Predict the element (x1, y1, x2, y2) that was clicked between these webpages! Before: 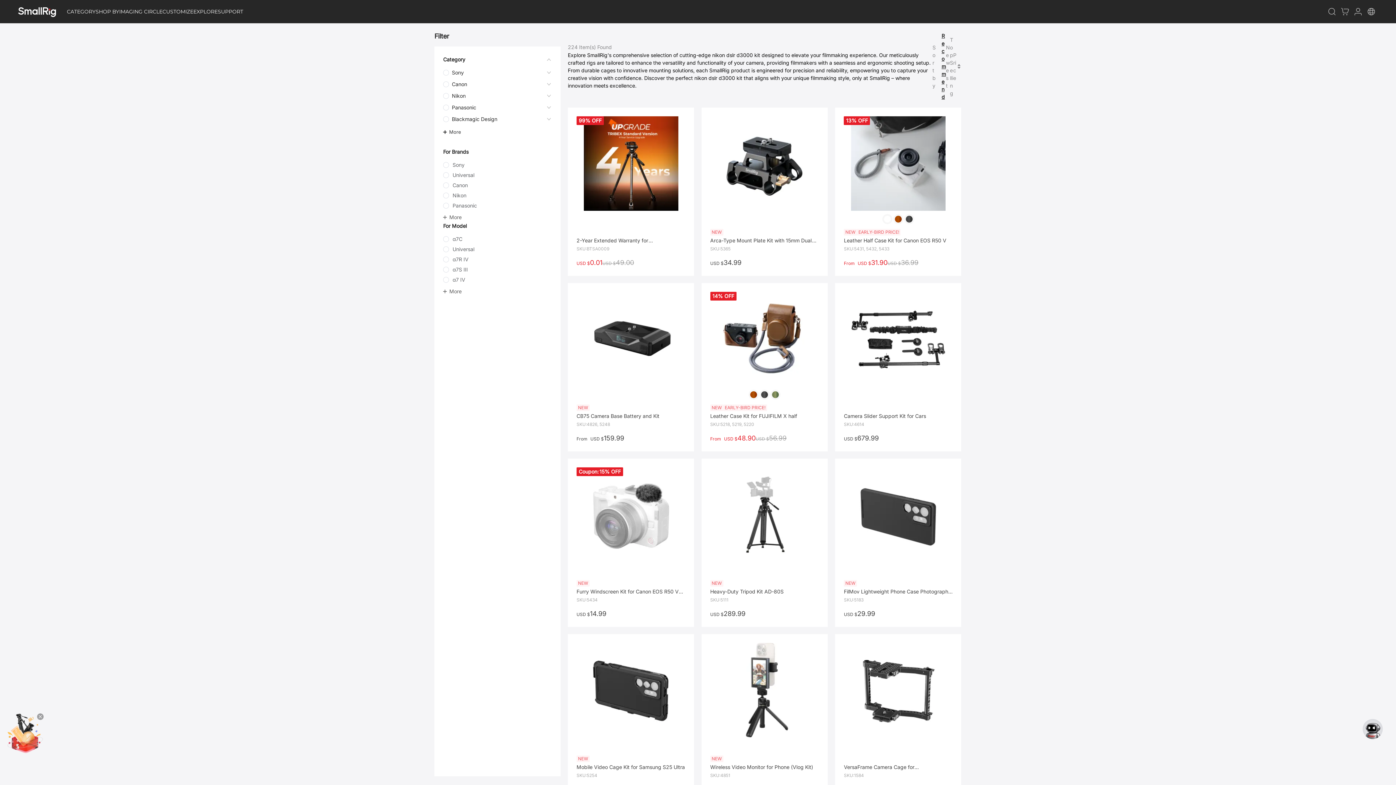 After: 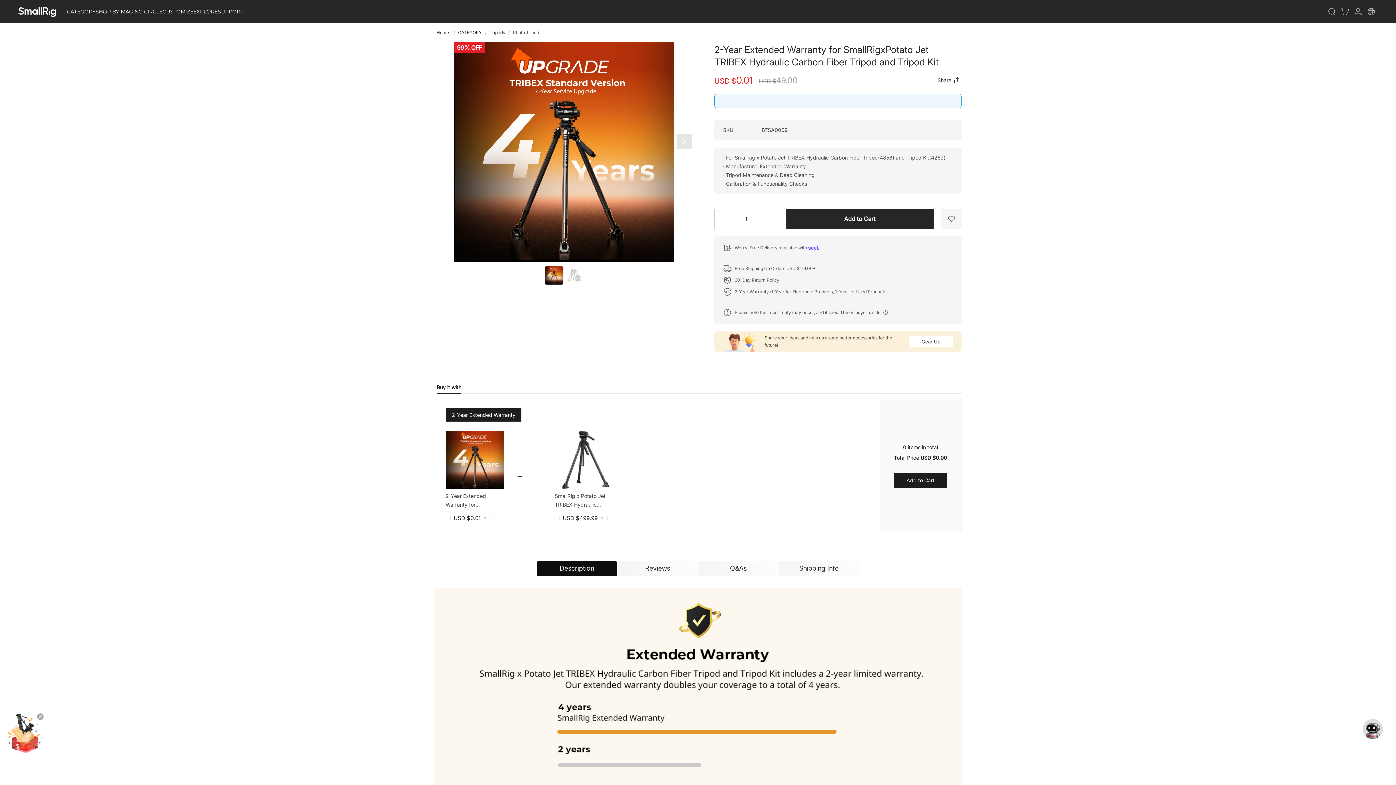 Action: bbox: (576, 116, 685, 267) label: 2-Year Extended Warranty for SmallRigxPotato Jet TRIBEX Hydraulic Carbon Fiber Tripod and Tripod Kit
SKU:
BTSA0009
USD $
0.01
USD $
49.00